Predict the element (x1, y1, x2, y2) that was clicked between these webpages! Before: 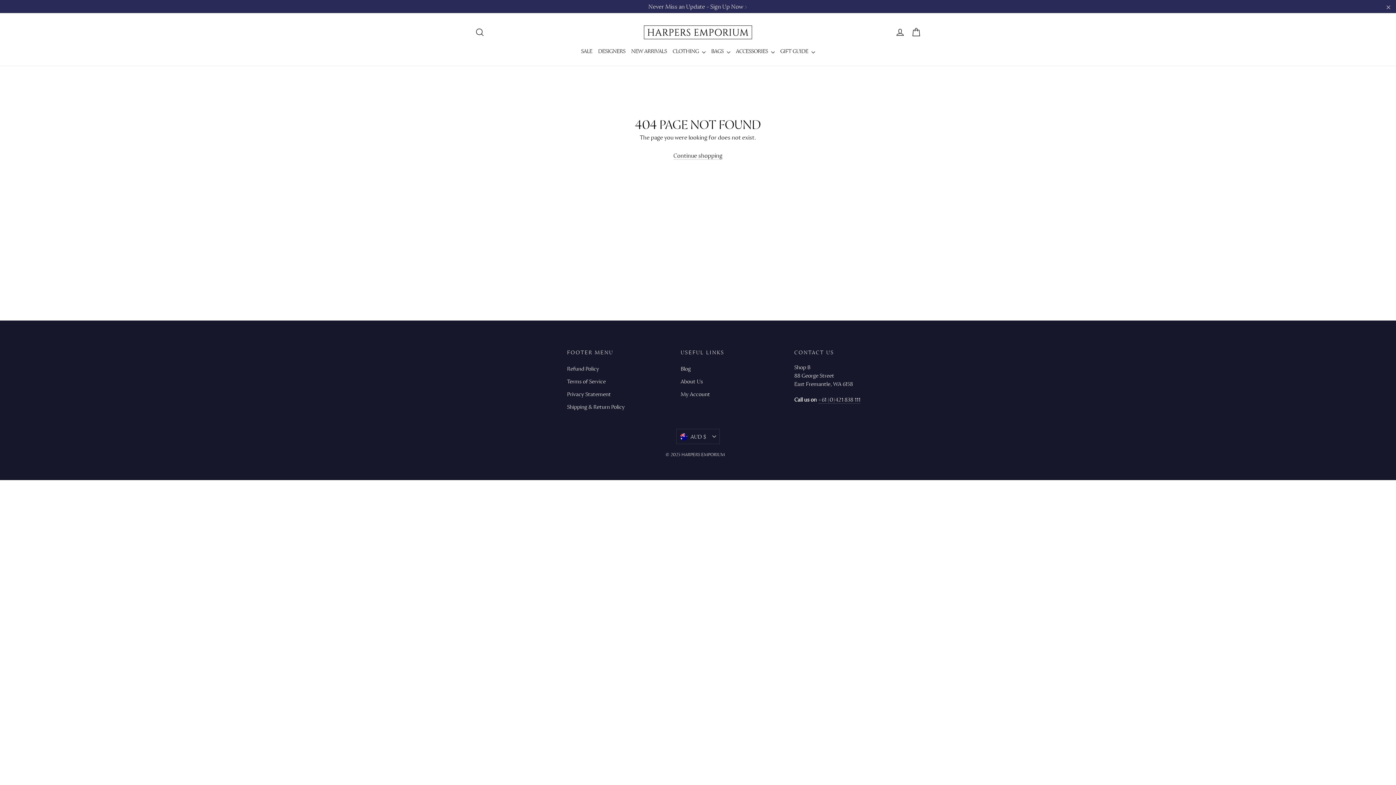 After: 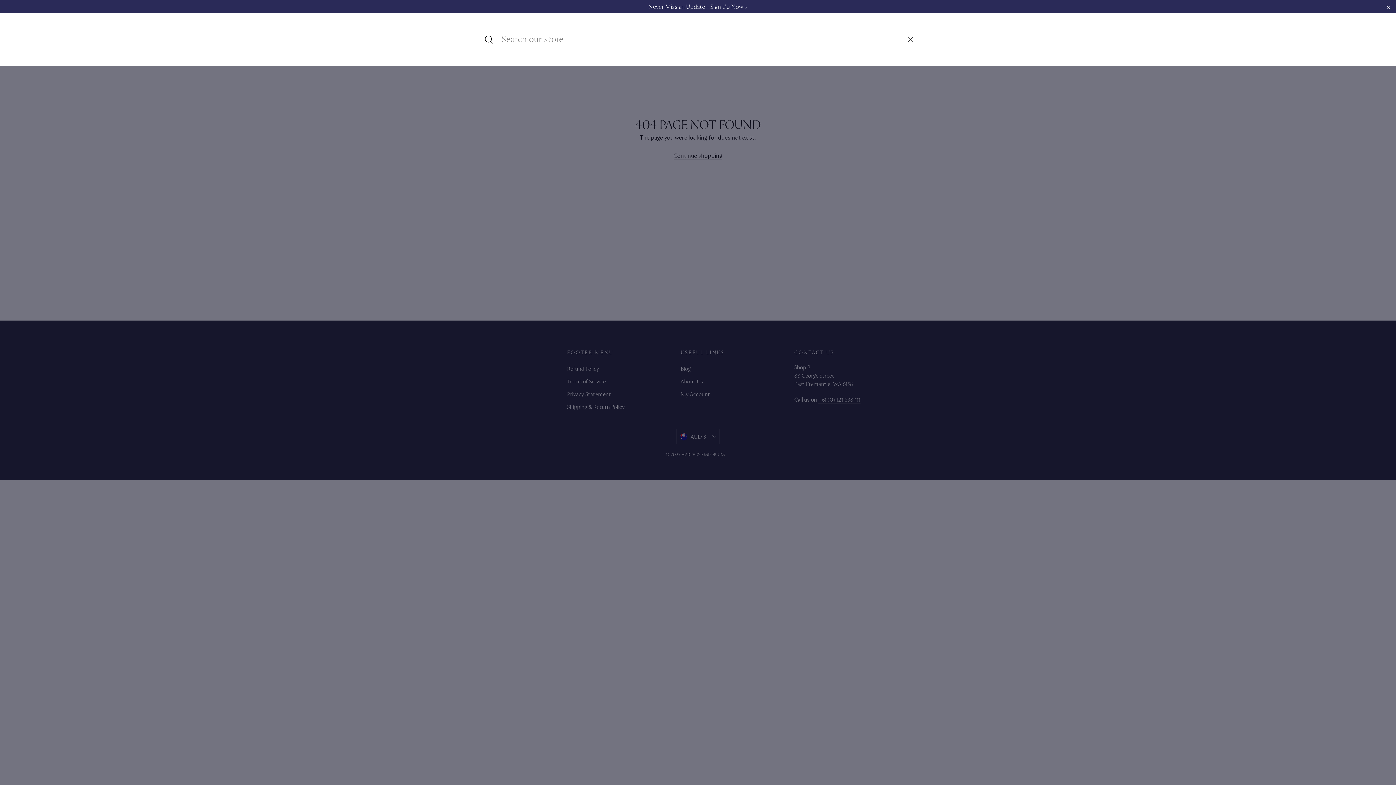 Action: bbox: (472, 23, 488, 40) label: SEARCH